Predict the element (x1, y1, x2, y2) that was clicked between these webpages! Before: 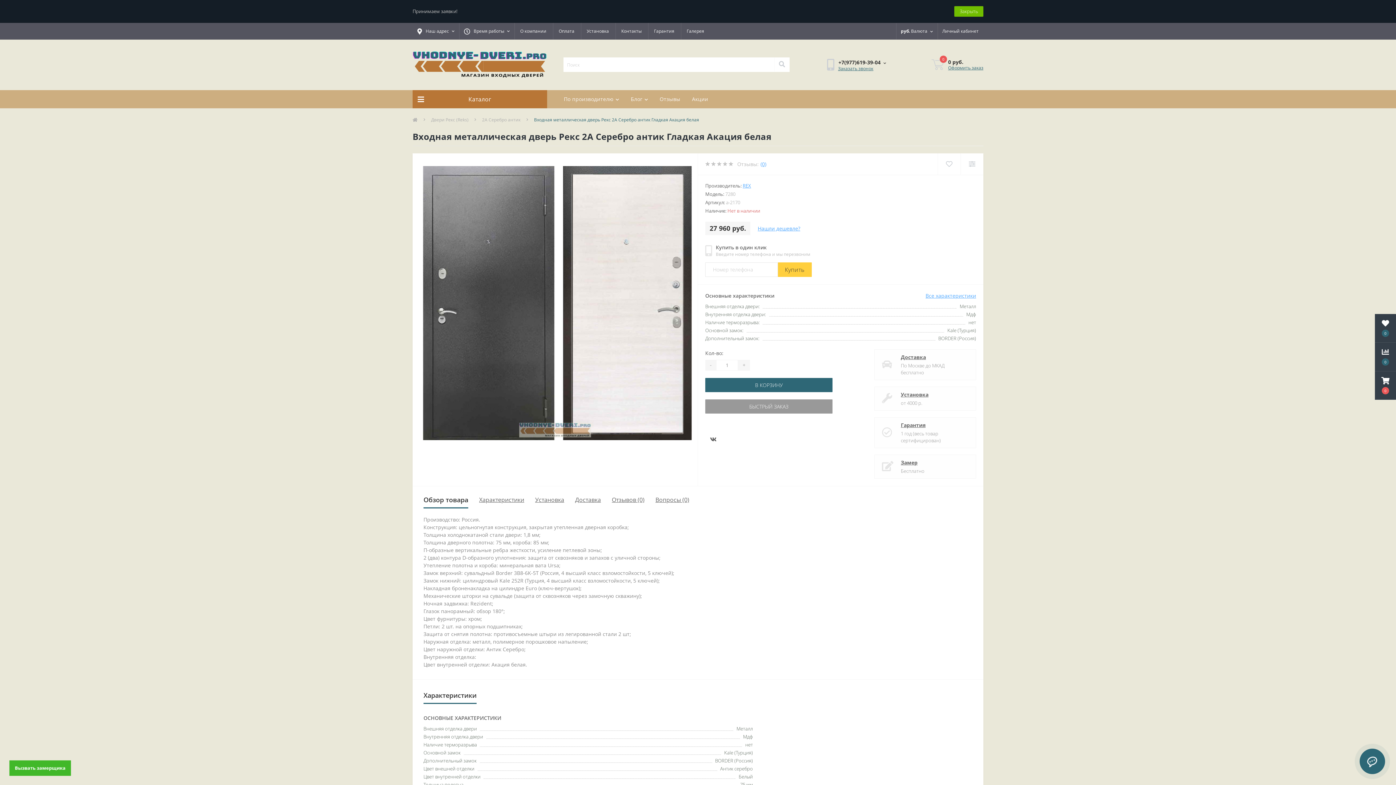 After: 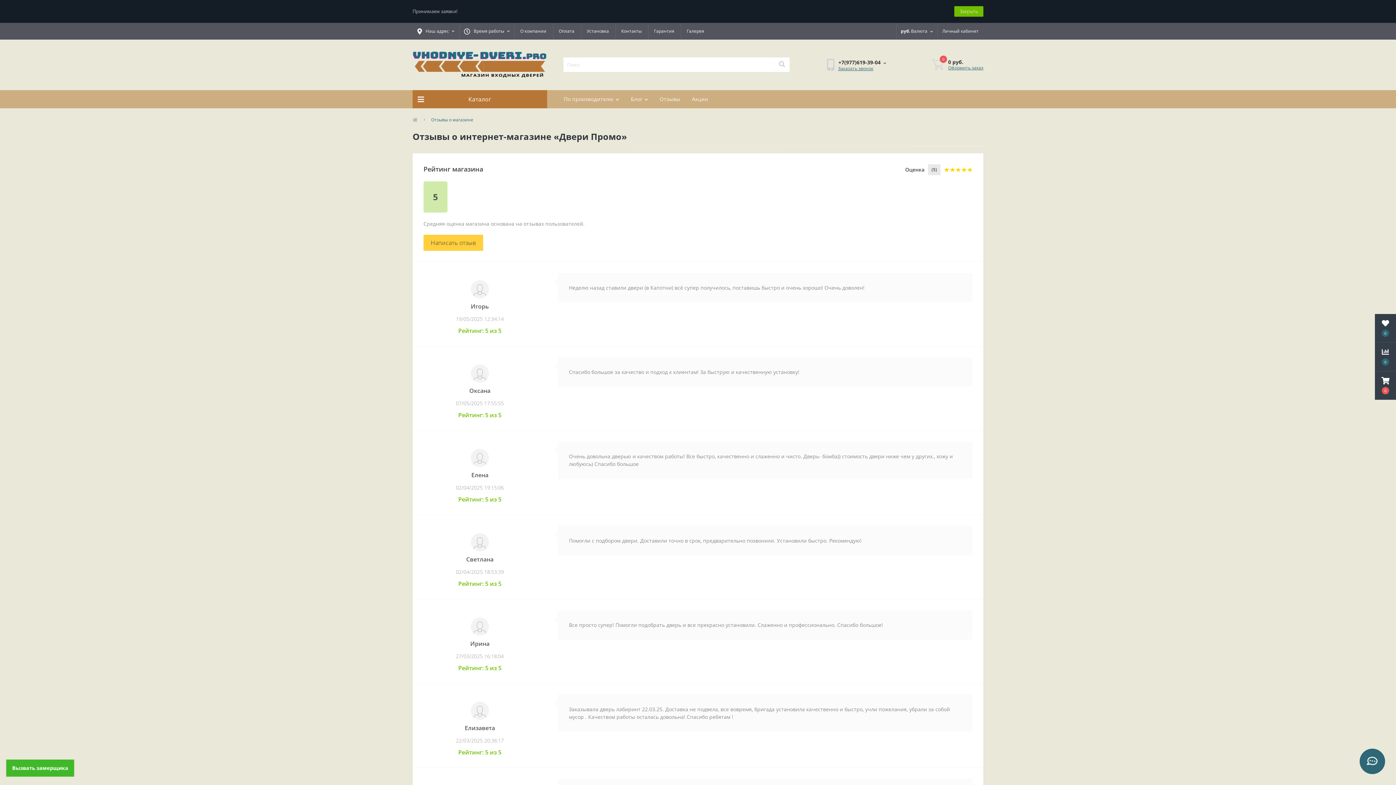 Action: label: Отзывы bbox: (654, 90, 686, 108)